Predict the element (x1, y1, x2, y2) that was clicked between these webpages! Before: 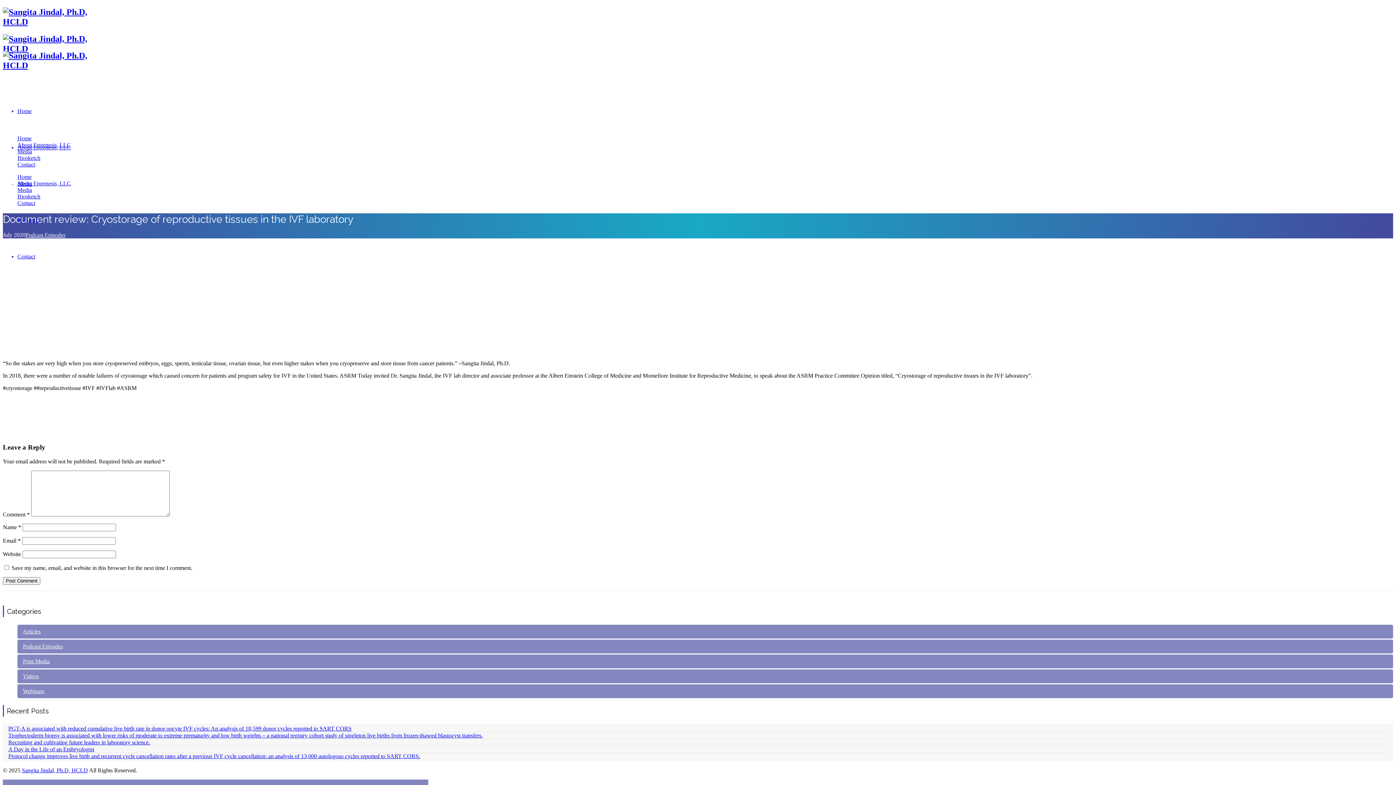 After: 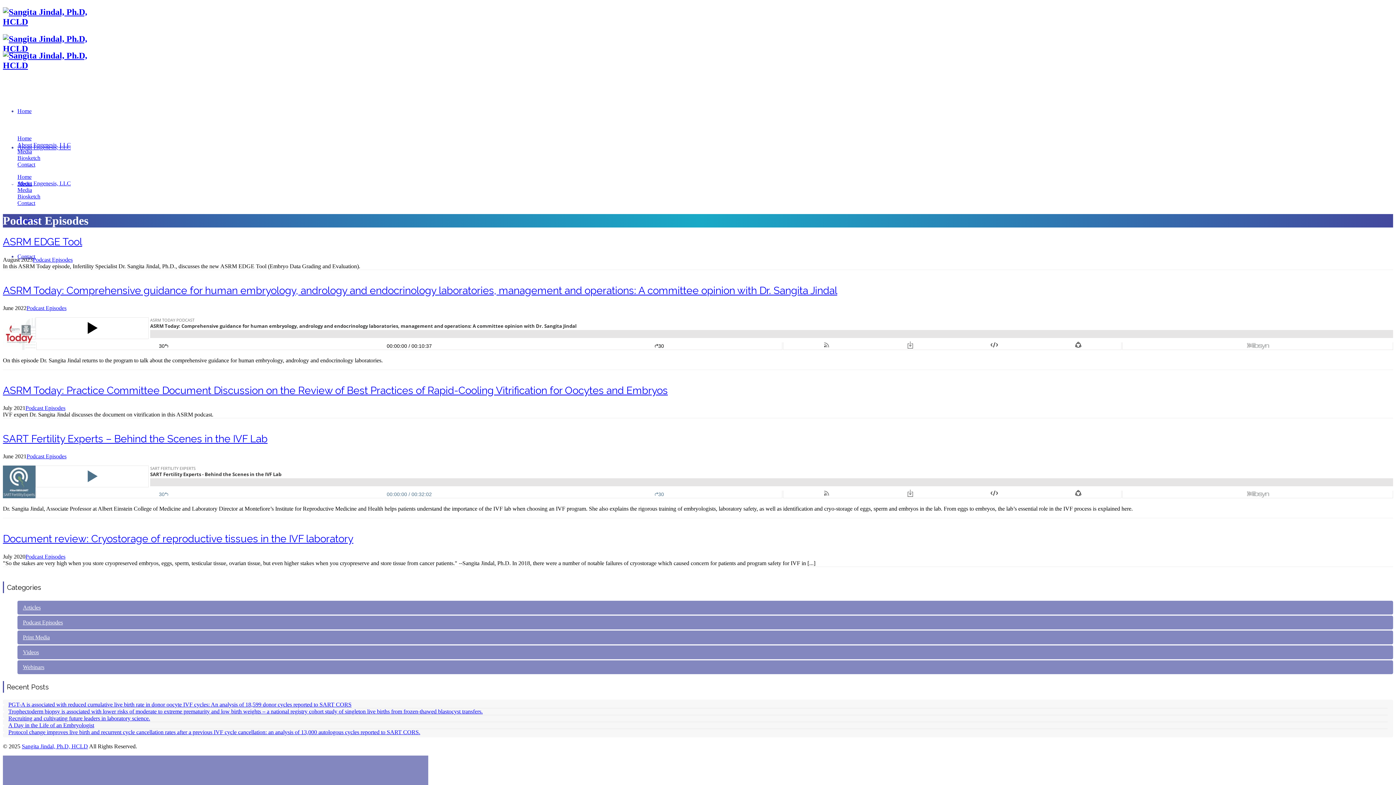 Action: label: Podcast Episodes bbox: (17, 640, 1393, 653)